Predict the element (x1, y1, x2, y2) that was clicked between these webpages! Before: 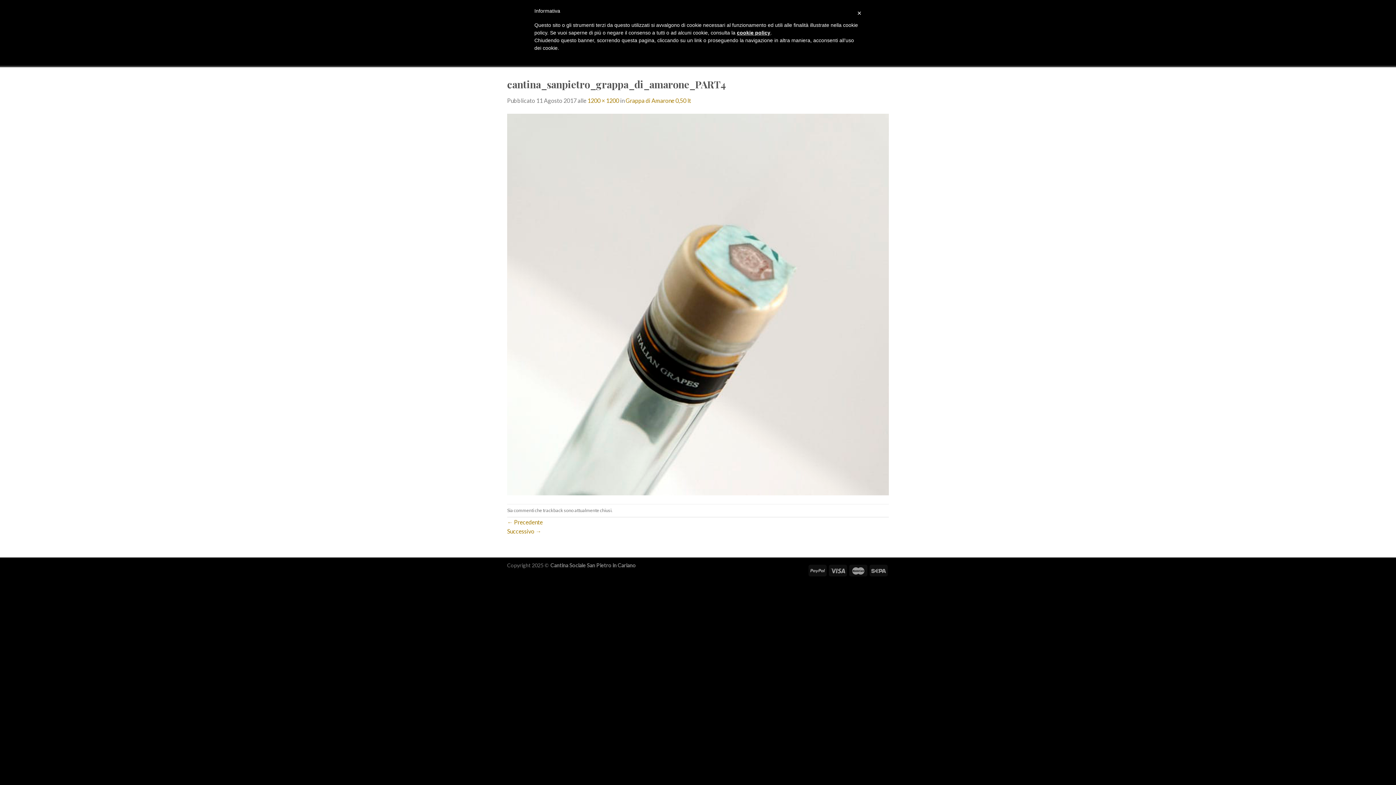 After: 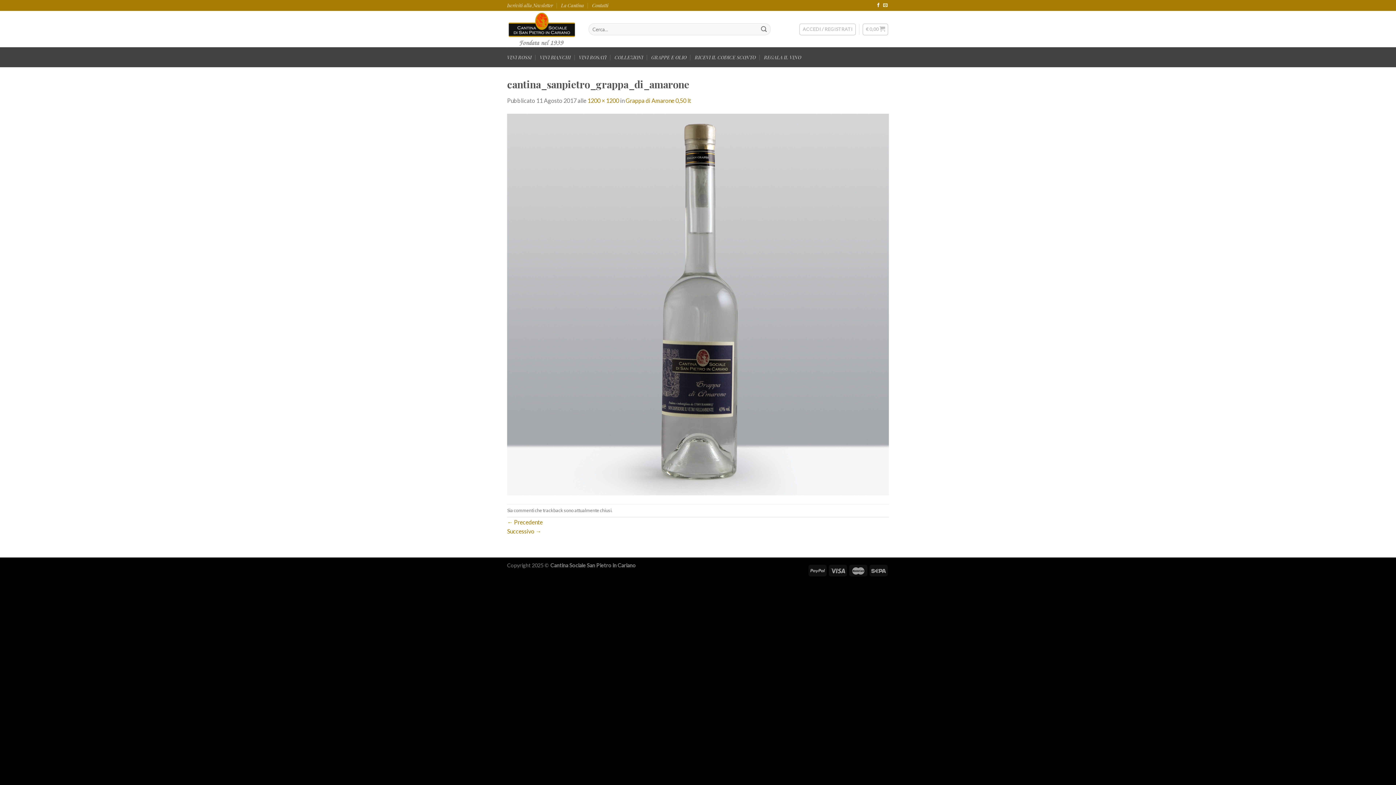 Action: label: Successivo → bbox: (507, 527, 541, 534)